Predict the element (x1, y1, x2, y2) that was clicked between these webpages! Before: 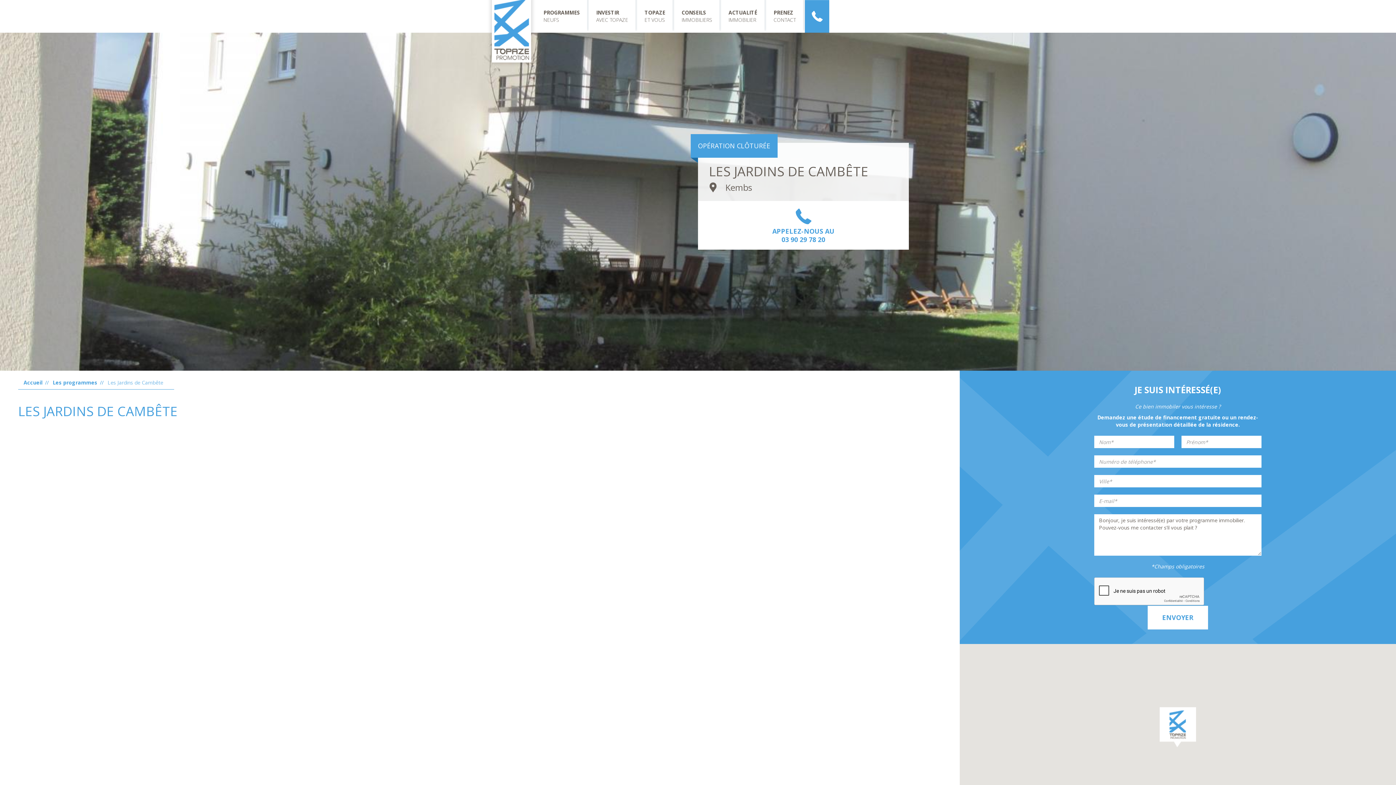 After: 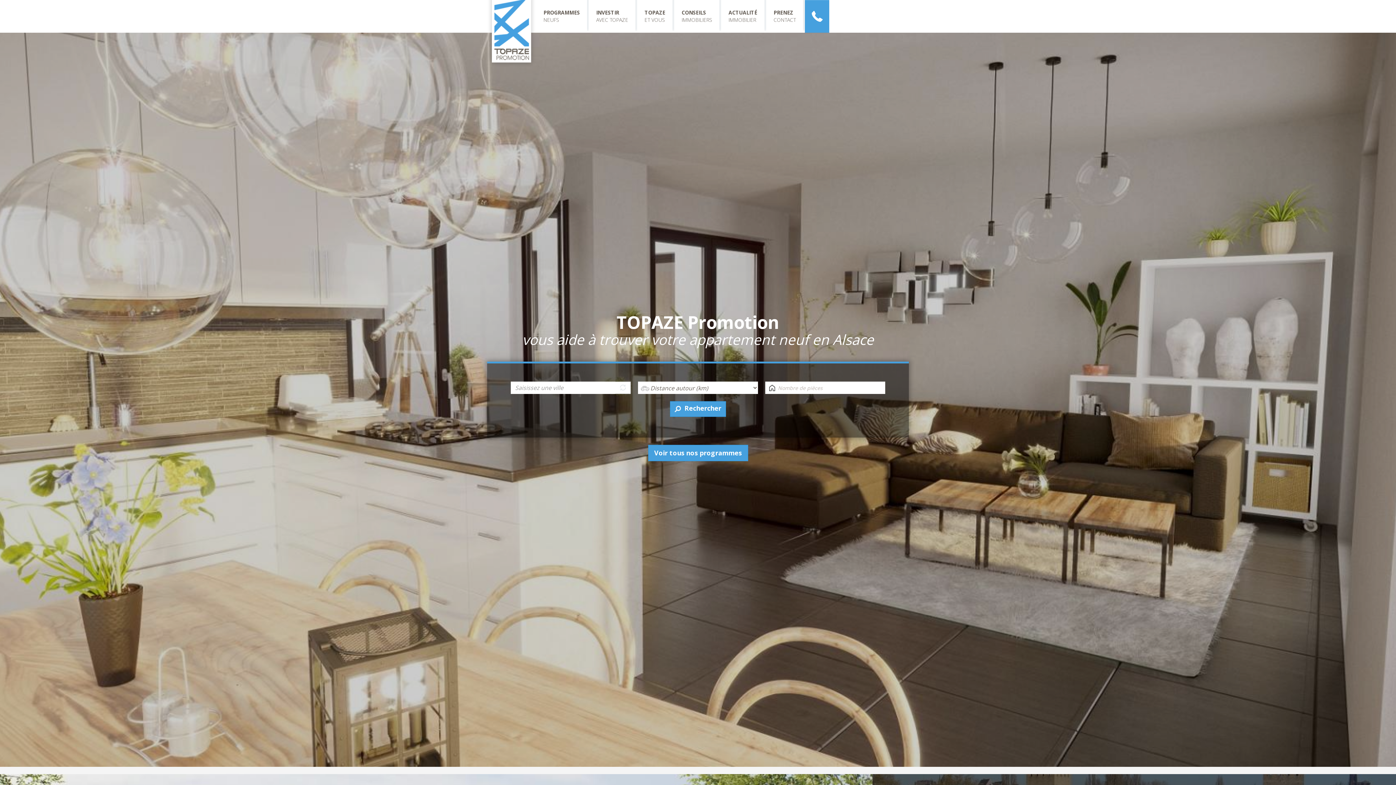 Action: bbox: (487, 0, 541, 67)